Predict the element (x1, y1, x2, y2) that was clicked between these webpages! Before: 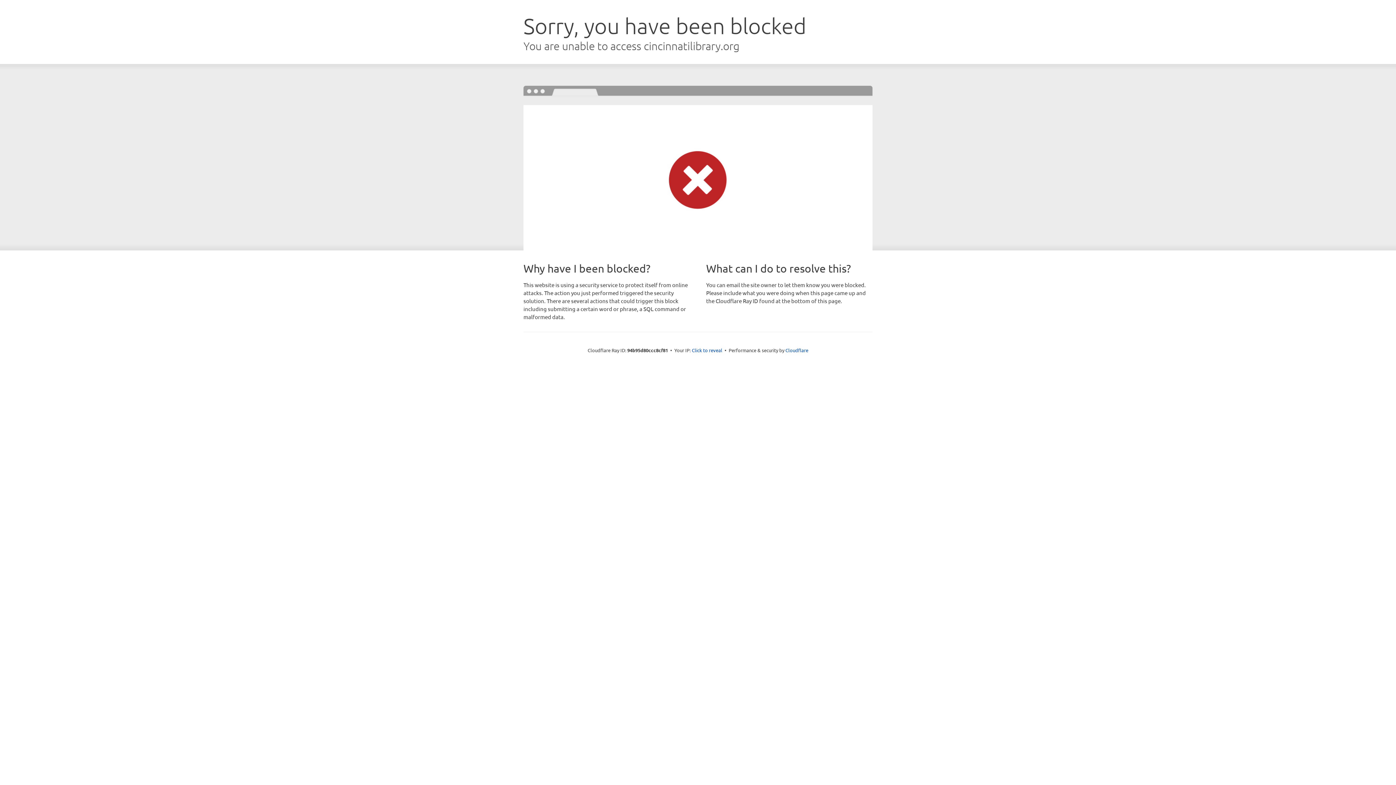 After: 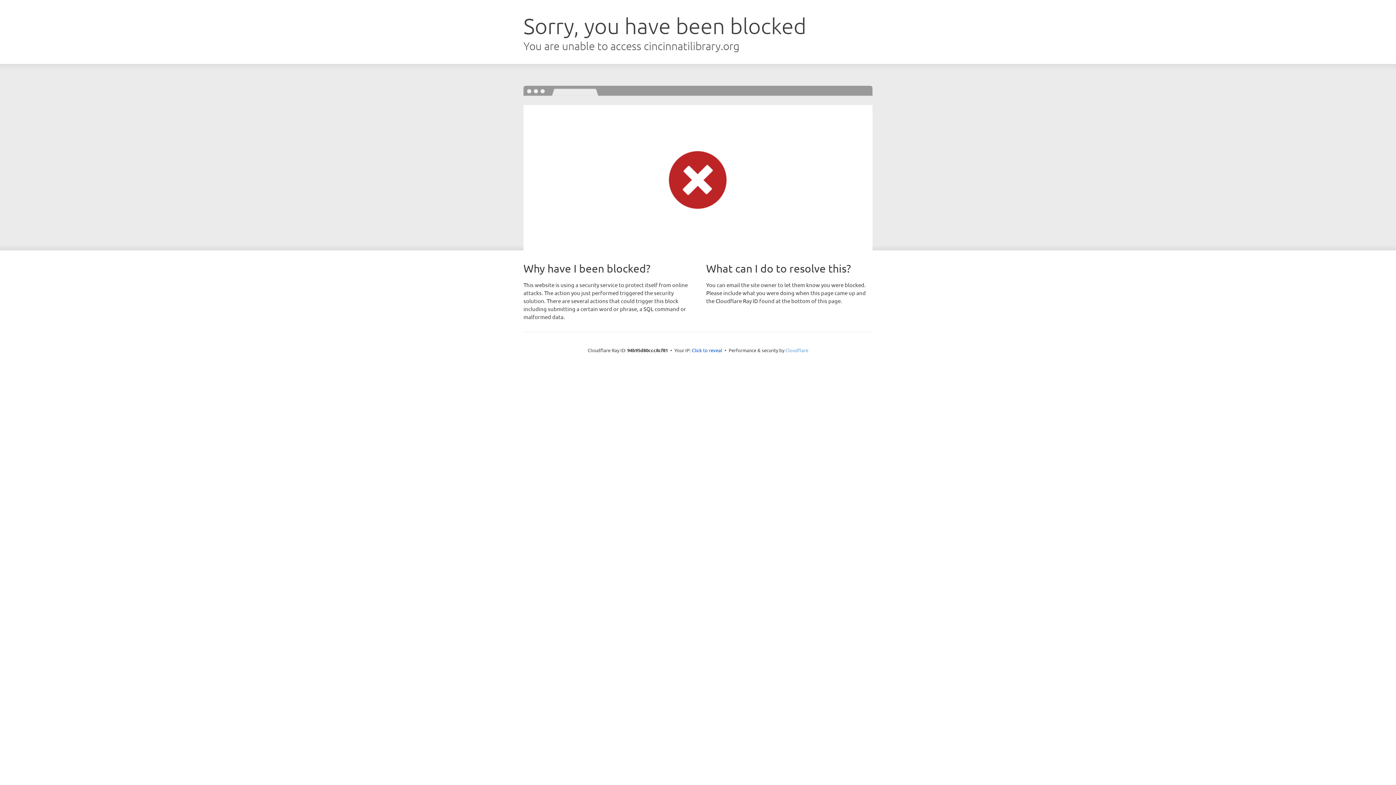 Action: bbox: (785, 347, 808, 353) label: Cloudflare